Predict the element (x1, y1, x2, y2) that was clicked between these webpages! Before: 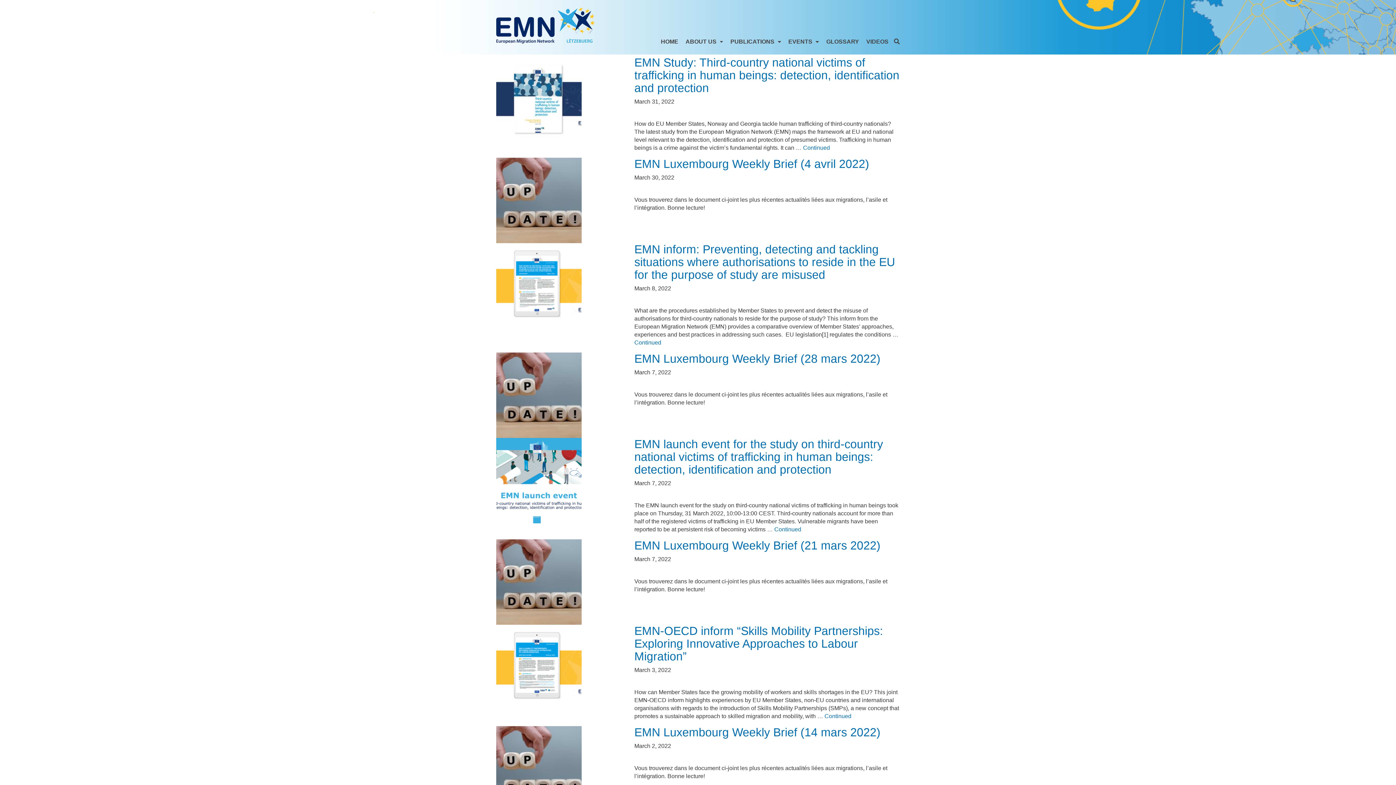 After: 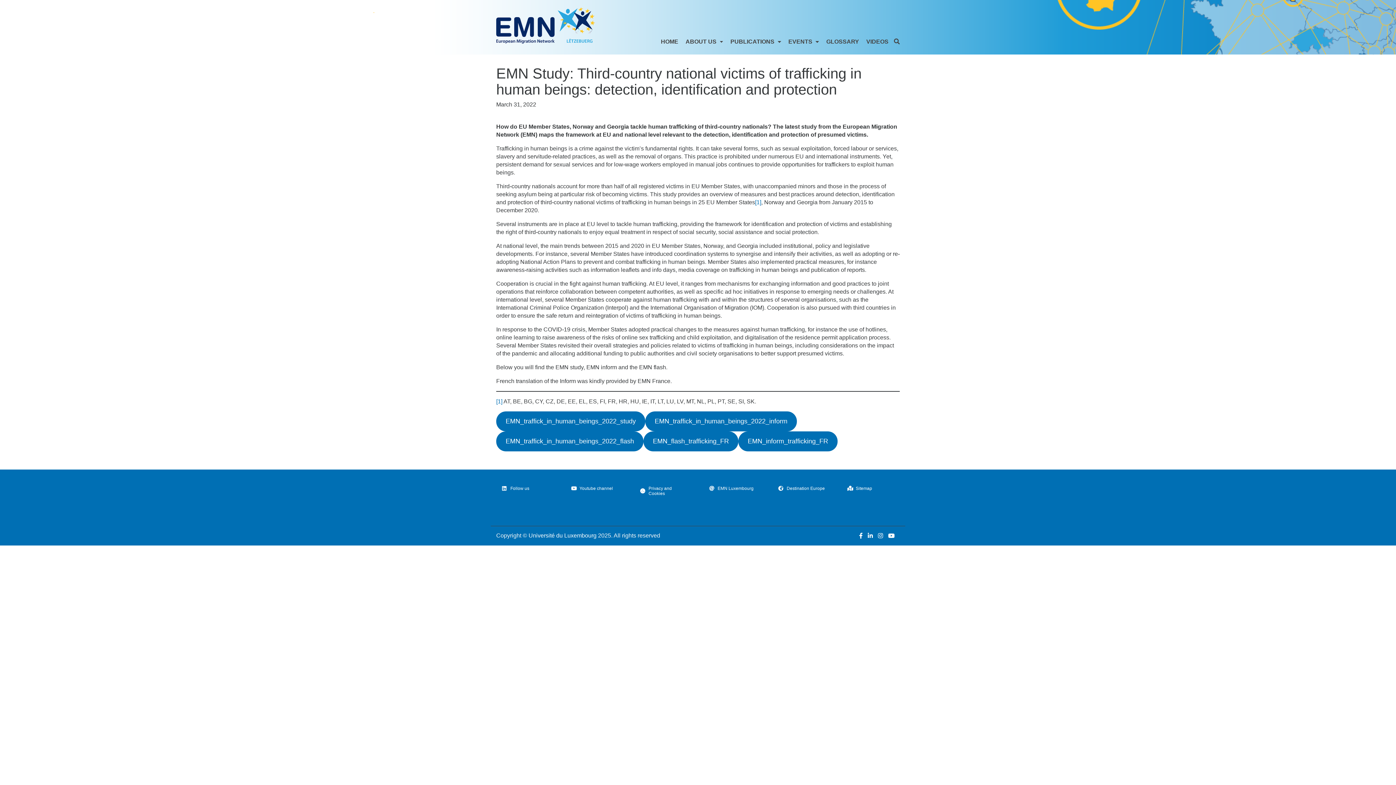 Action: bbox: (634, 56, 899, 94) label: EMN Study: Third-country national victims of trafficking in human beings: detection, identification and protection